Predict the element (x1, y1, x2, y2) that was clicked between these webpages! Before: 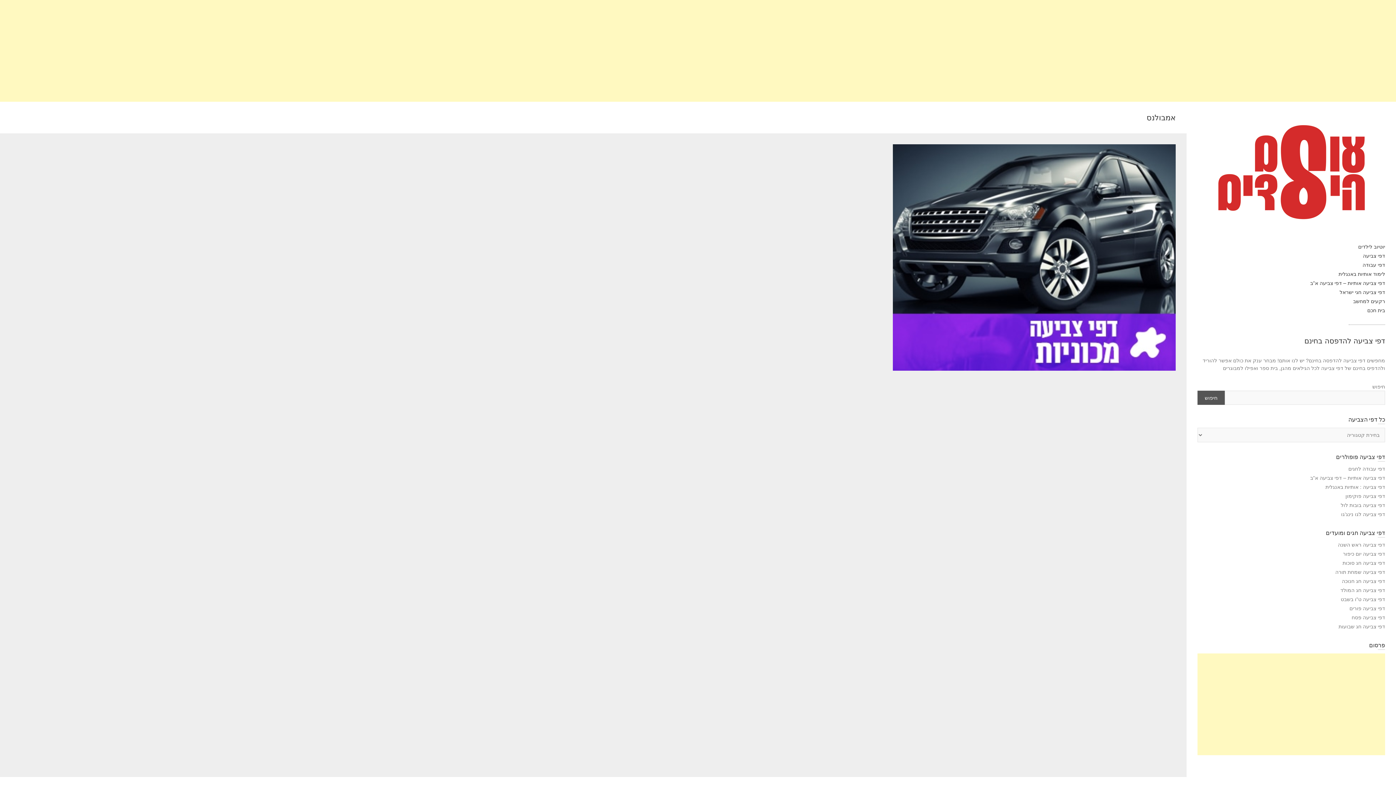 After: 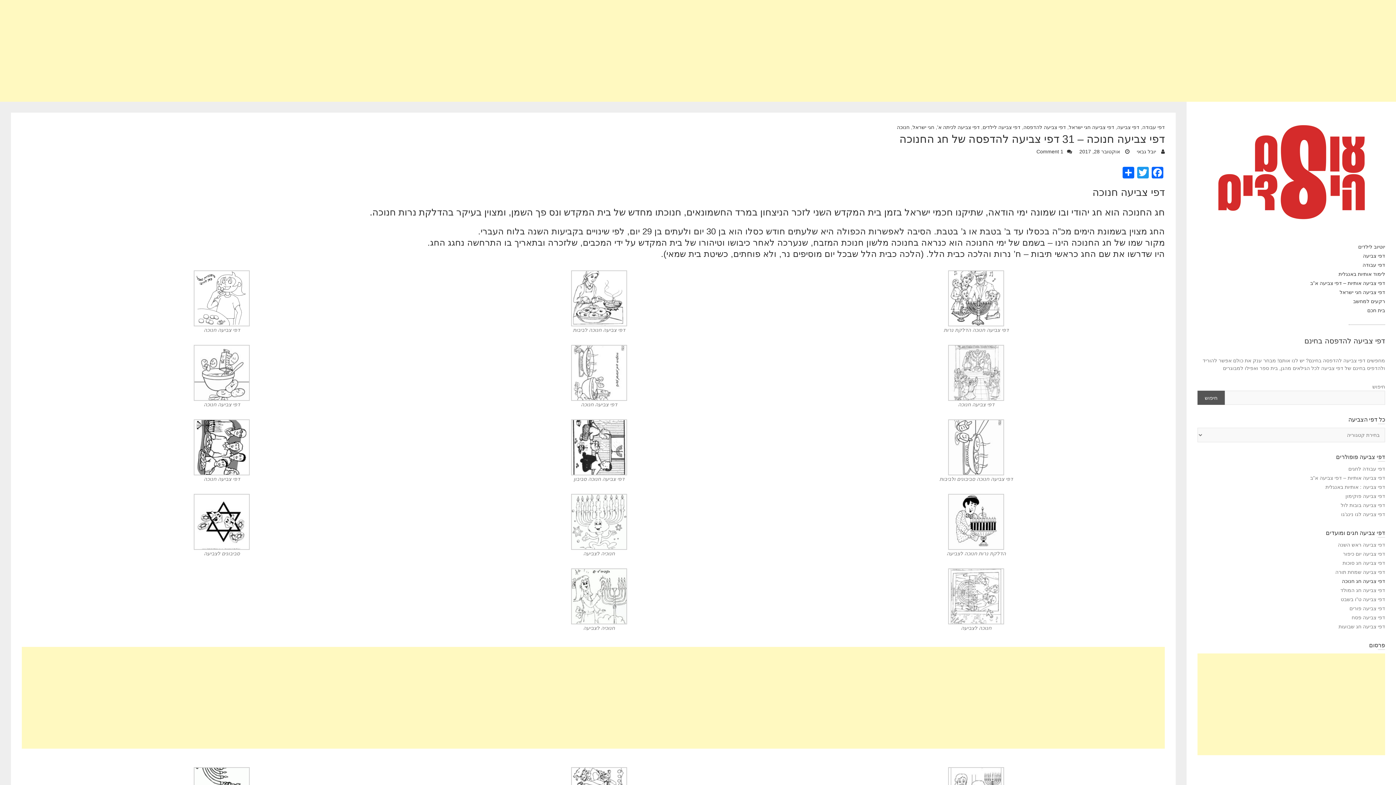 Action: bbox: (1342, 578, 1385, 584) label: דפי צביעה חג חנוכה